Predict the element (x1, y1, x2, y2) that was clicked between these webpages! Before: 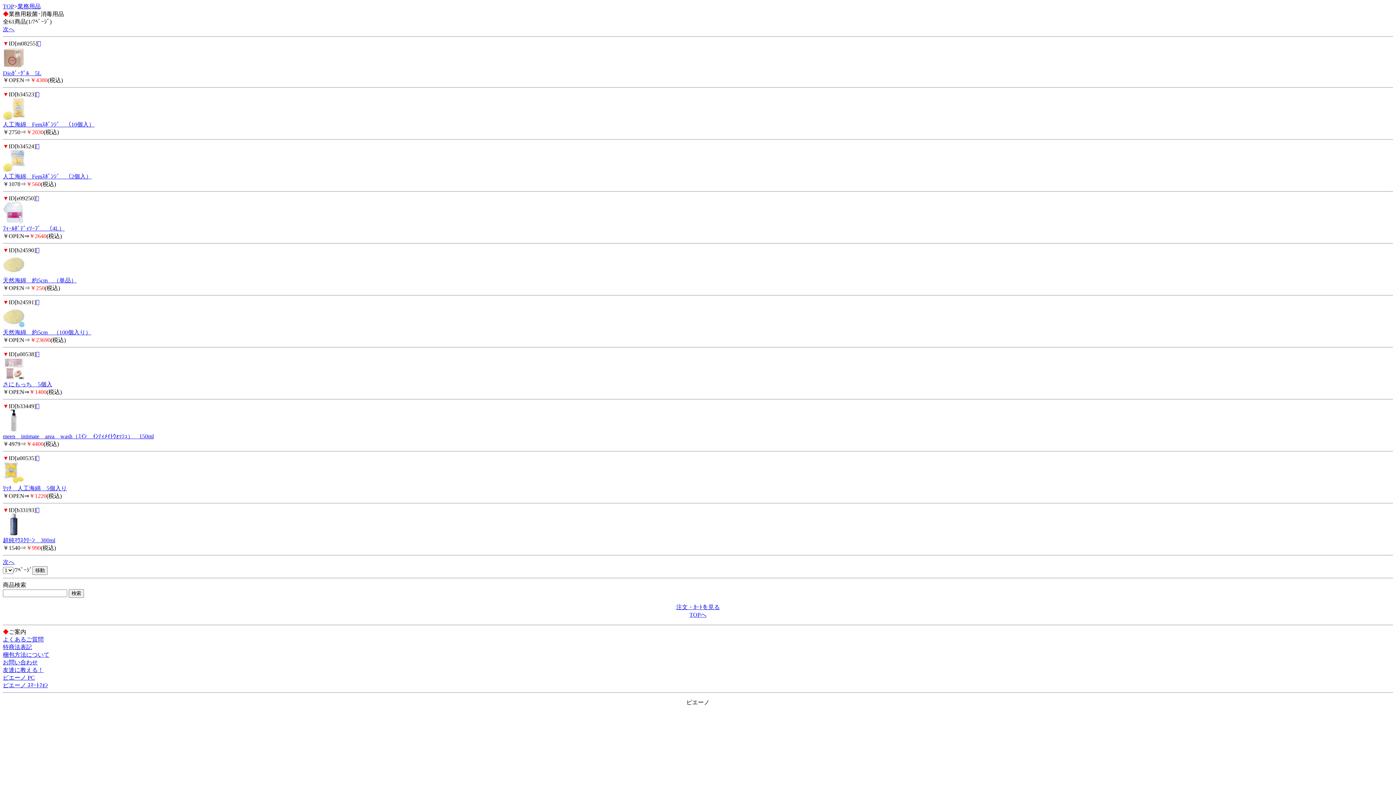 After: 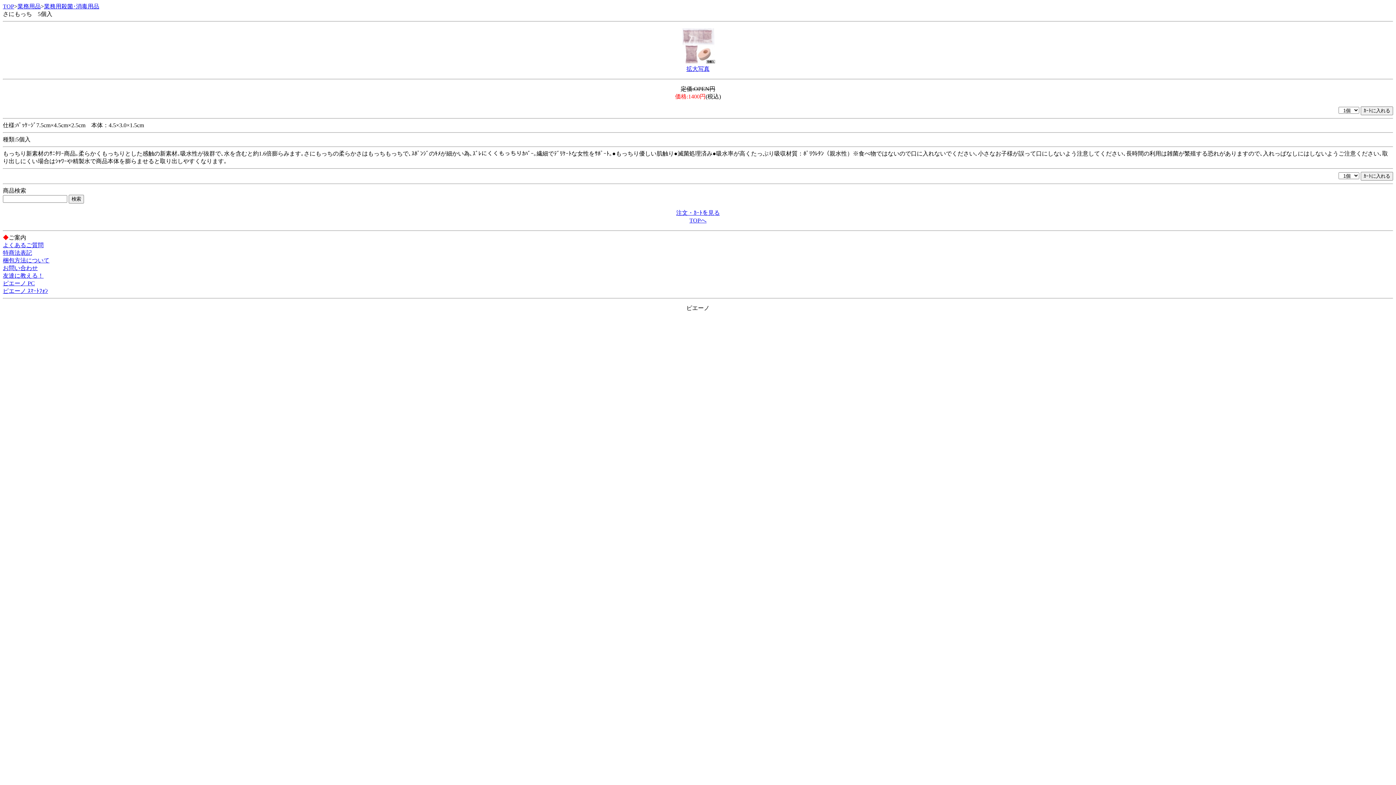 Action: bbox: (2, 381, 52, 387) label: さにもっち　5個入